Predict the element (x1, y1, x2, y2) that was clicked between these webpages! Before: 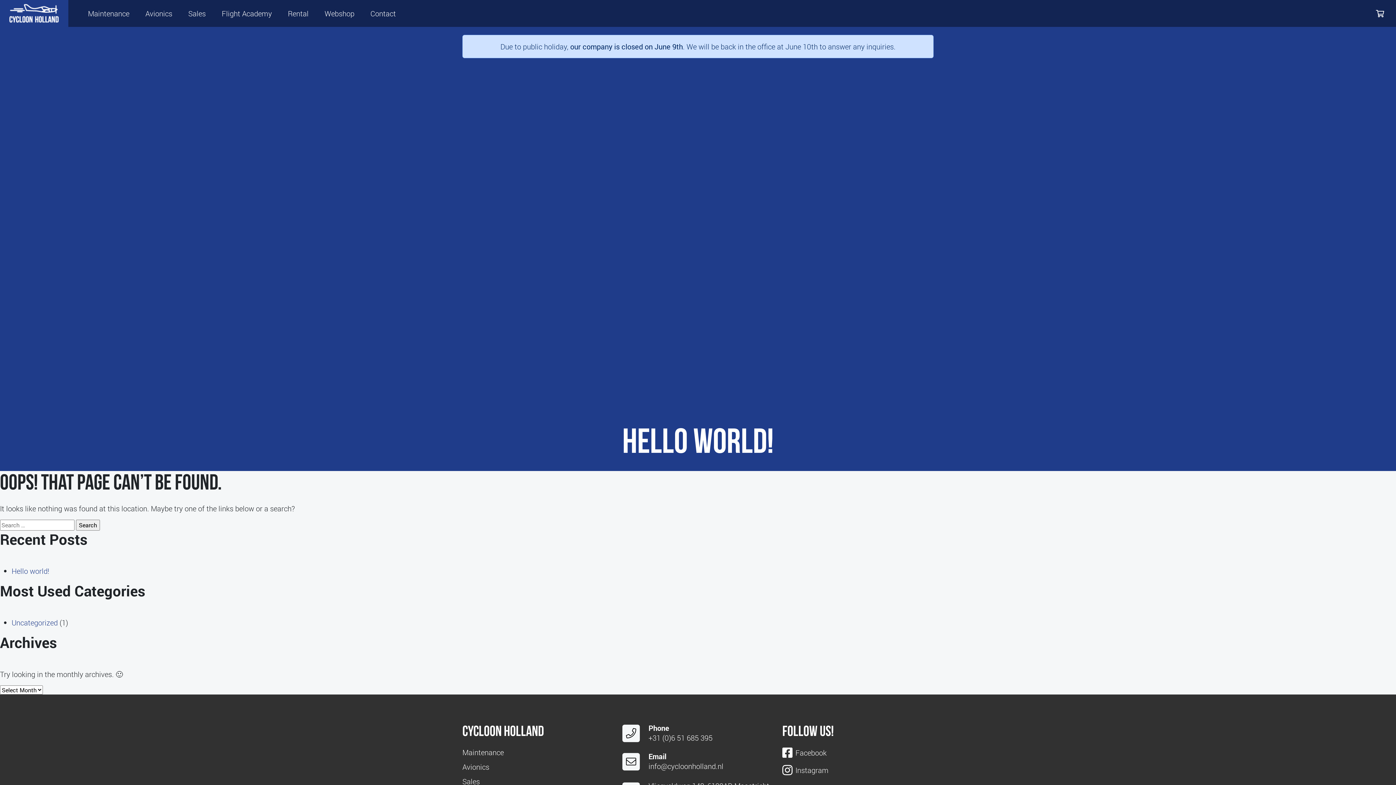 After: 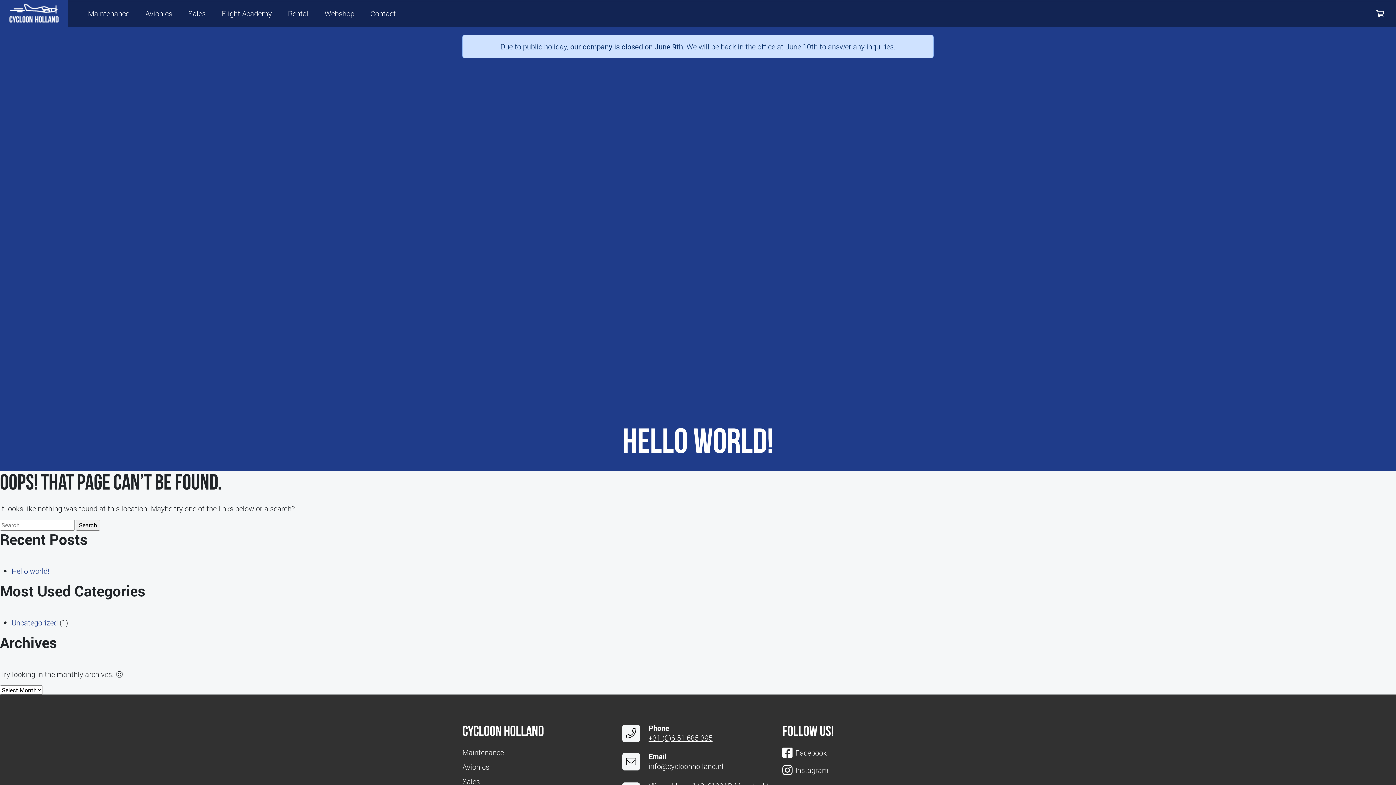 Action: label: +31 (0)6 51 685 395 bbox: (648, 733, 712, 742)